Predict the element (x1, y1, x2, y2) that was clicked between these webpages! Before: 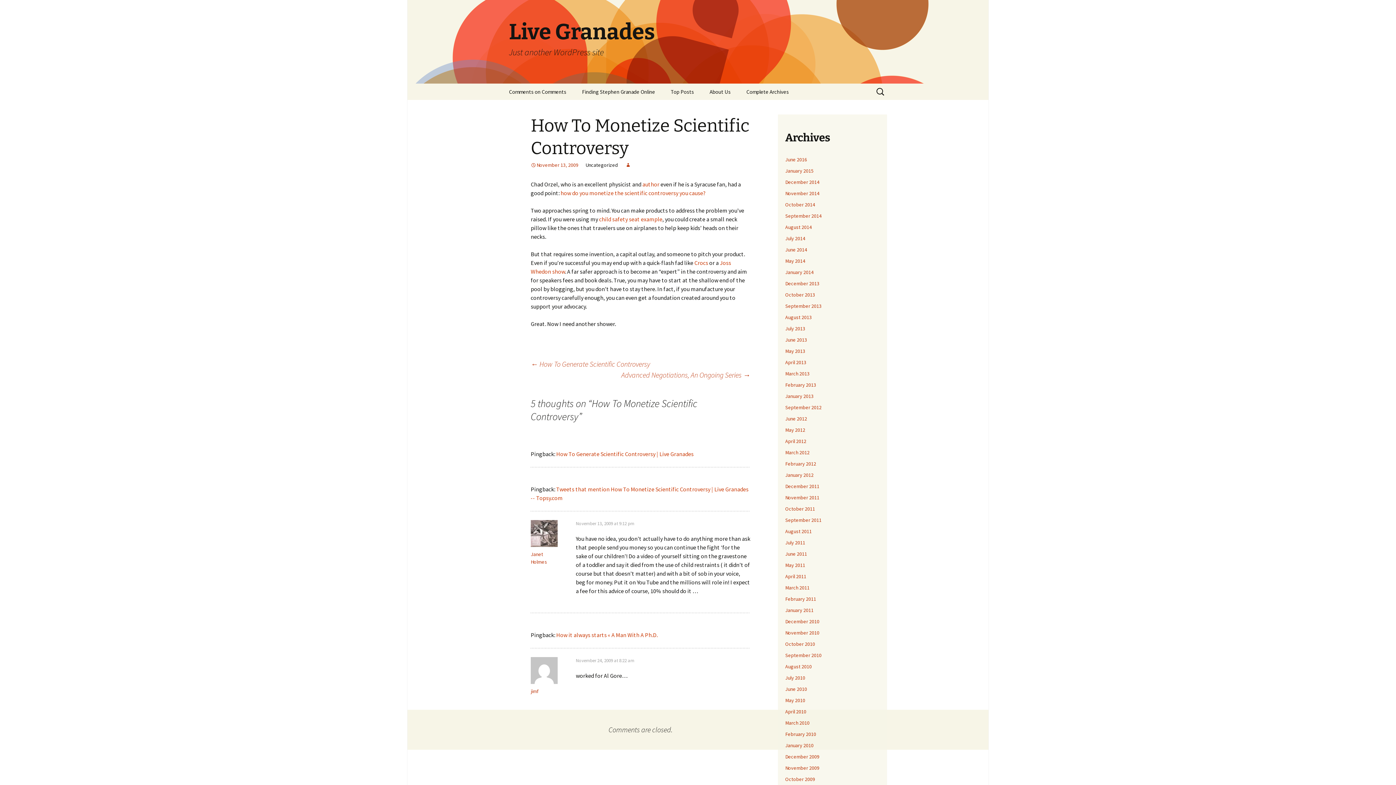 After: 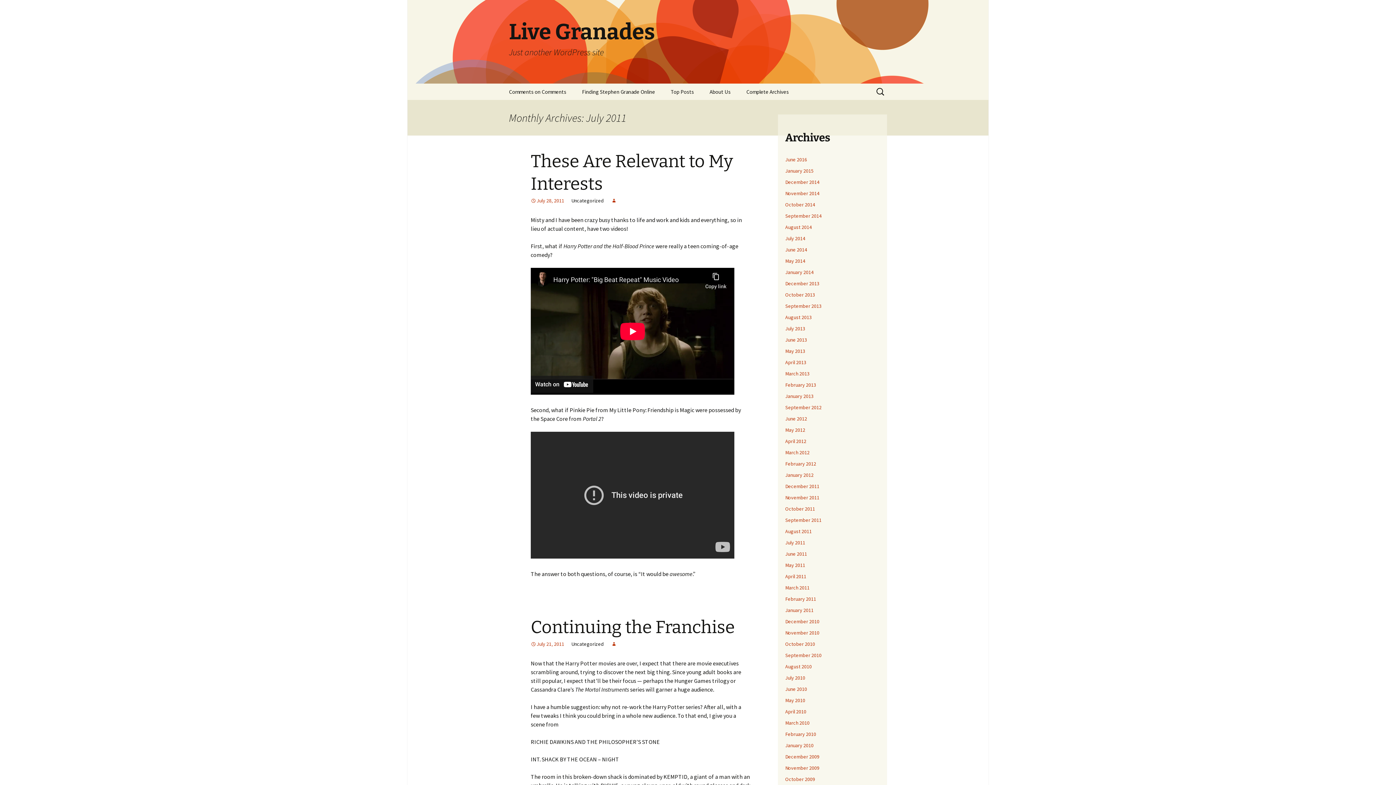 Action: bbox: (785, 539, 805, 546) label: July 2011